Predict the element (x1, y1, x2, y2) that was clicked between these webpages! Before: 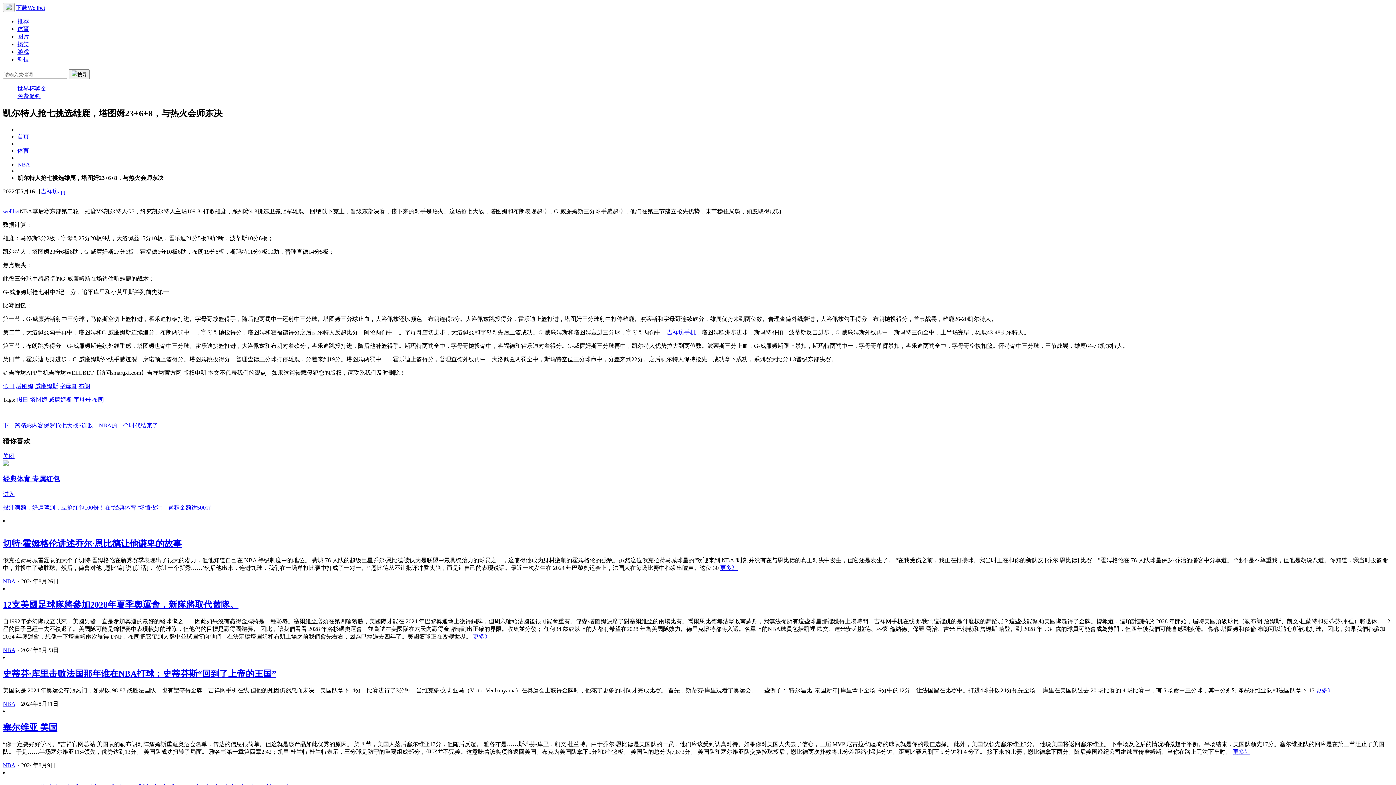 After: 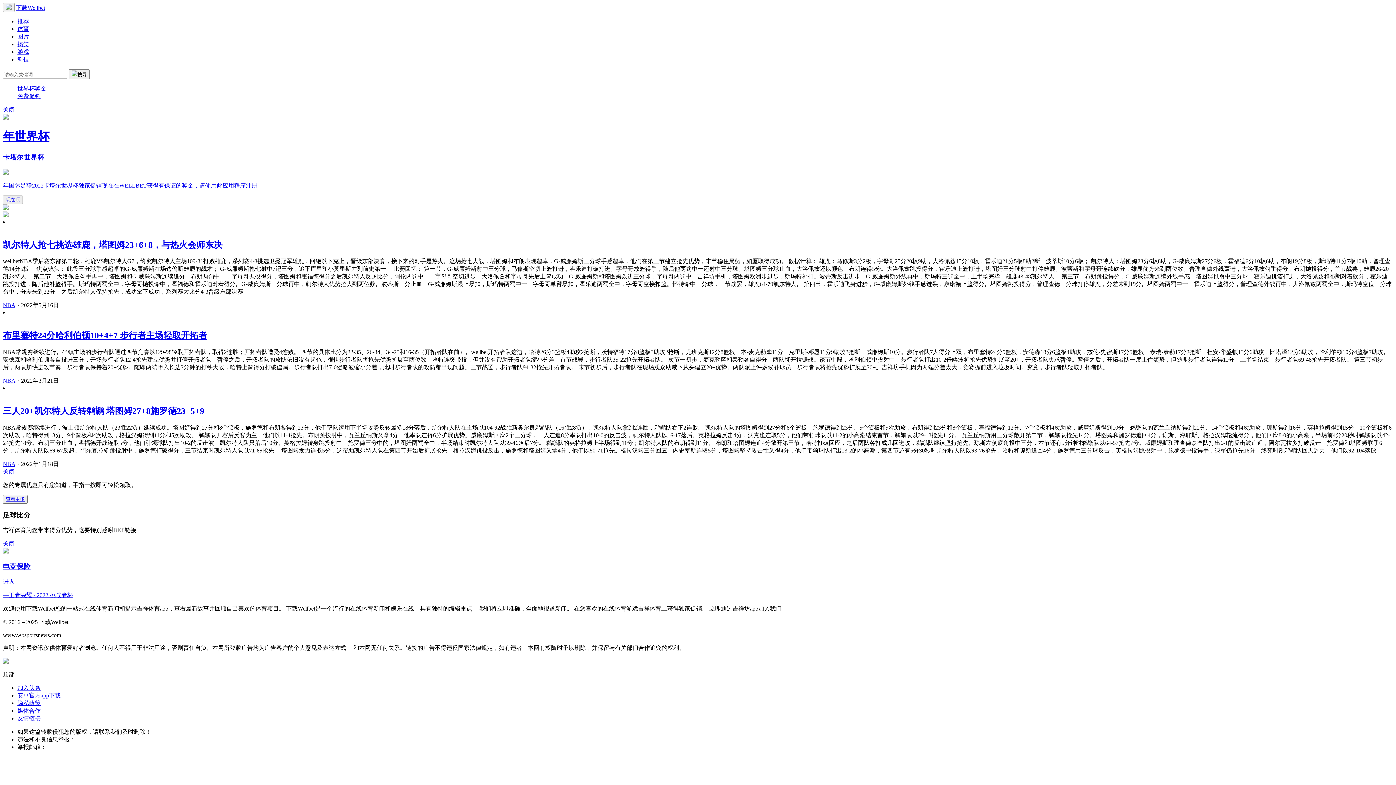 Action: bbox: (48, 396, 72, 402) label: 威廉姆斯